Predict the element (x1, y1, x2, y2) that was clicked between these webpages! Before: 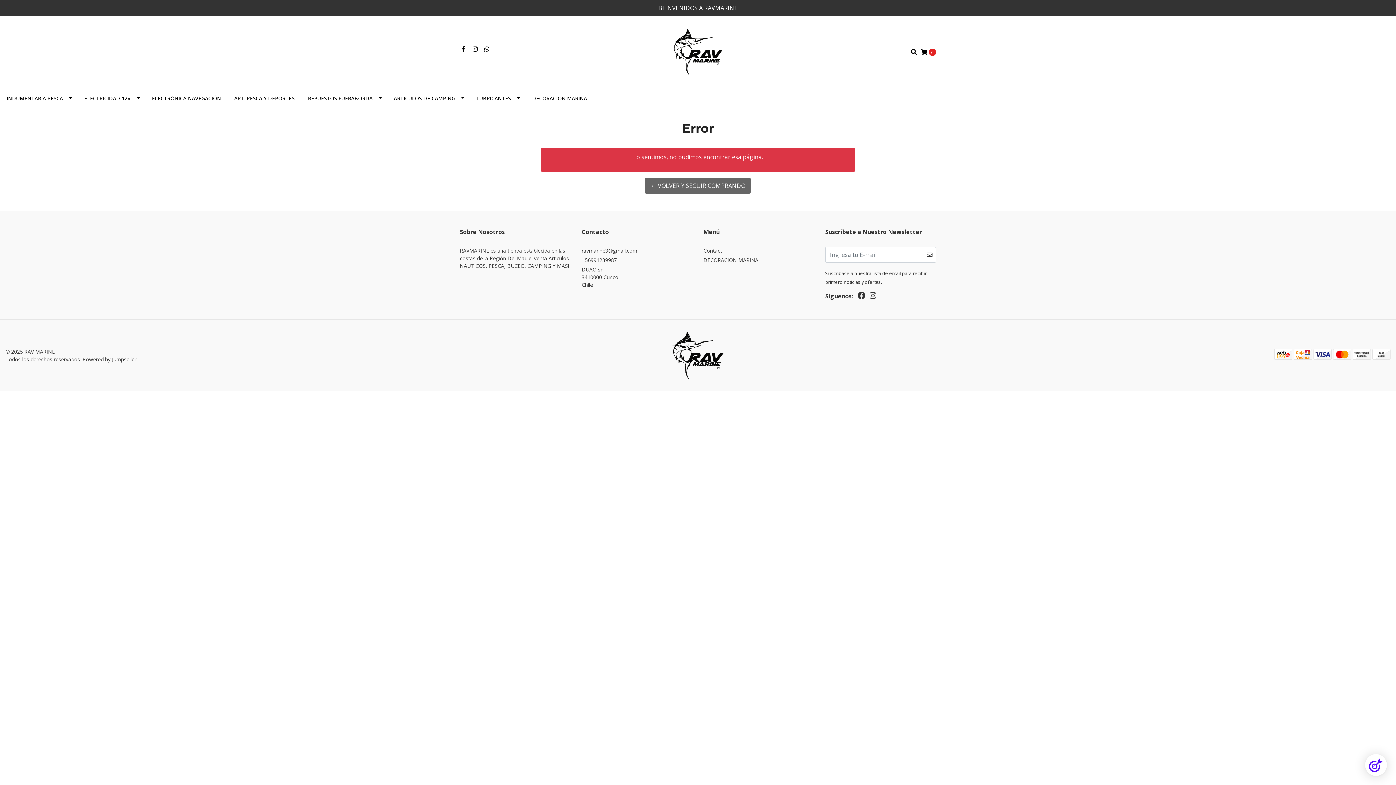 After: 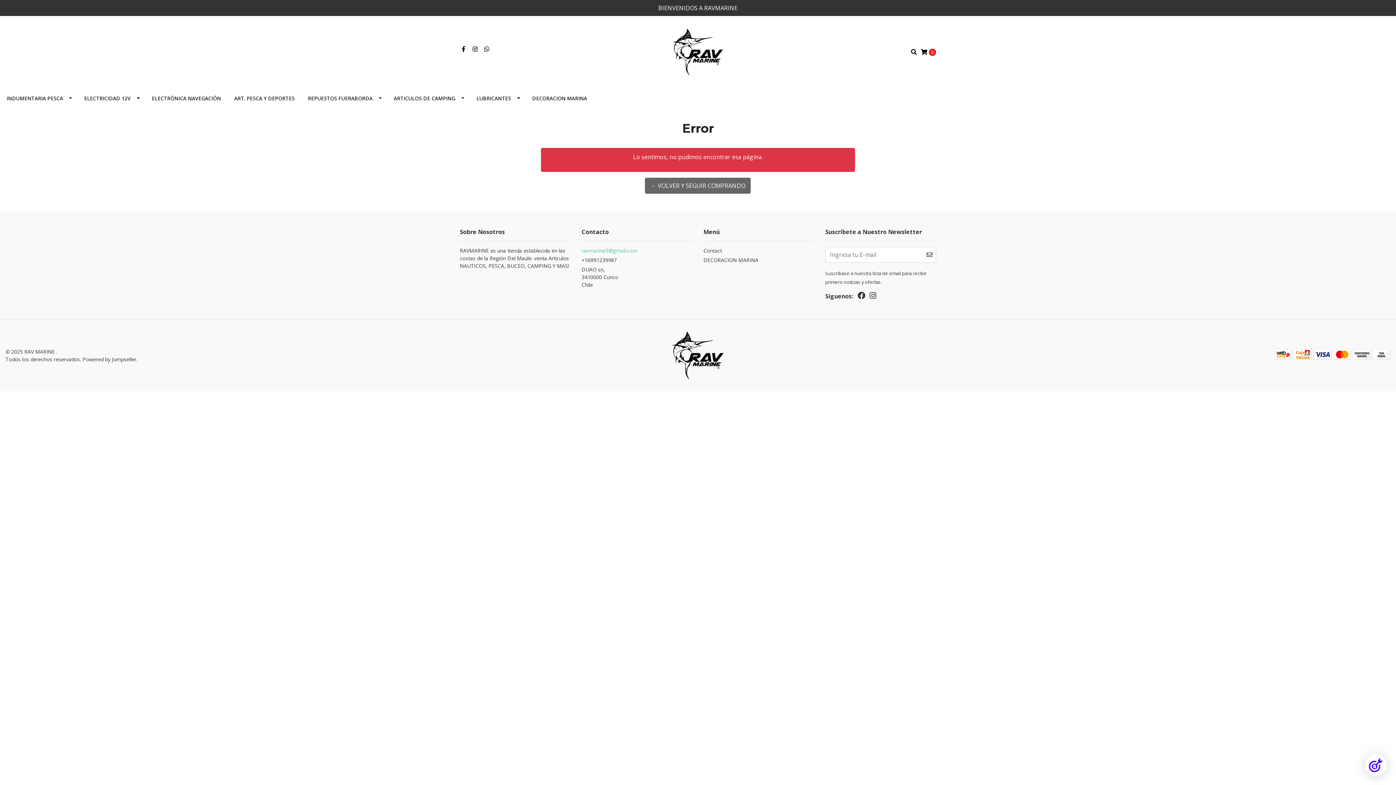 Action: bbox: (581, 246, 692, 256) label: ravmarine3@gmail.com